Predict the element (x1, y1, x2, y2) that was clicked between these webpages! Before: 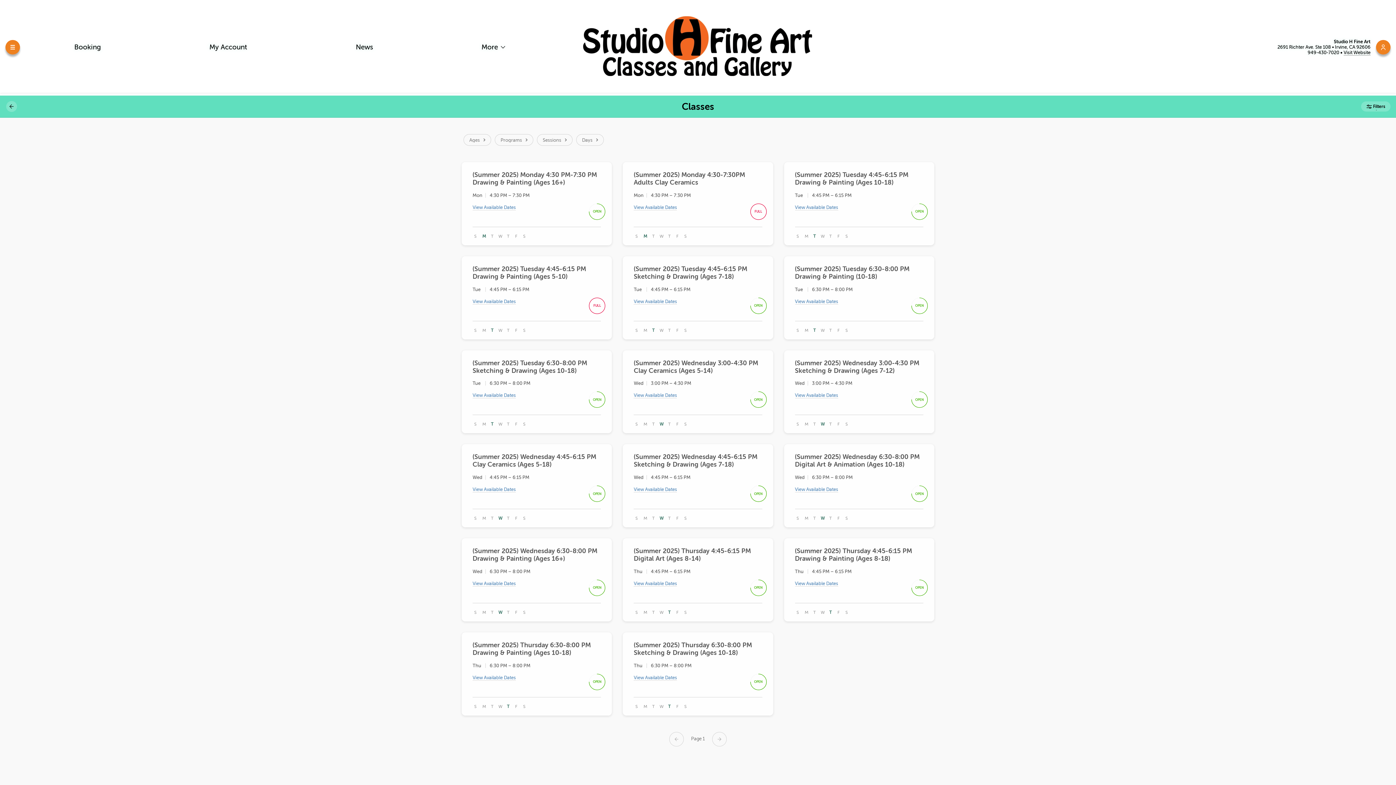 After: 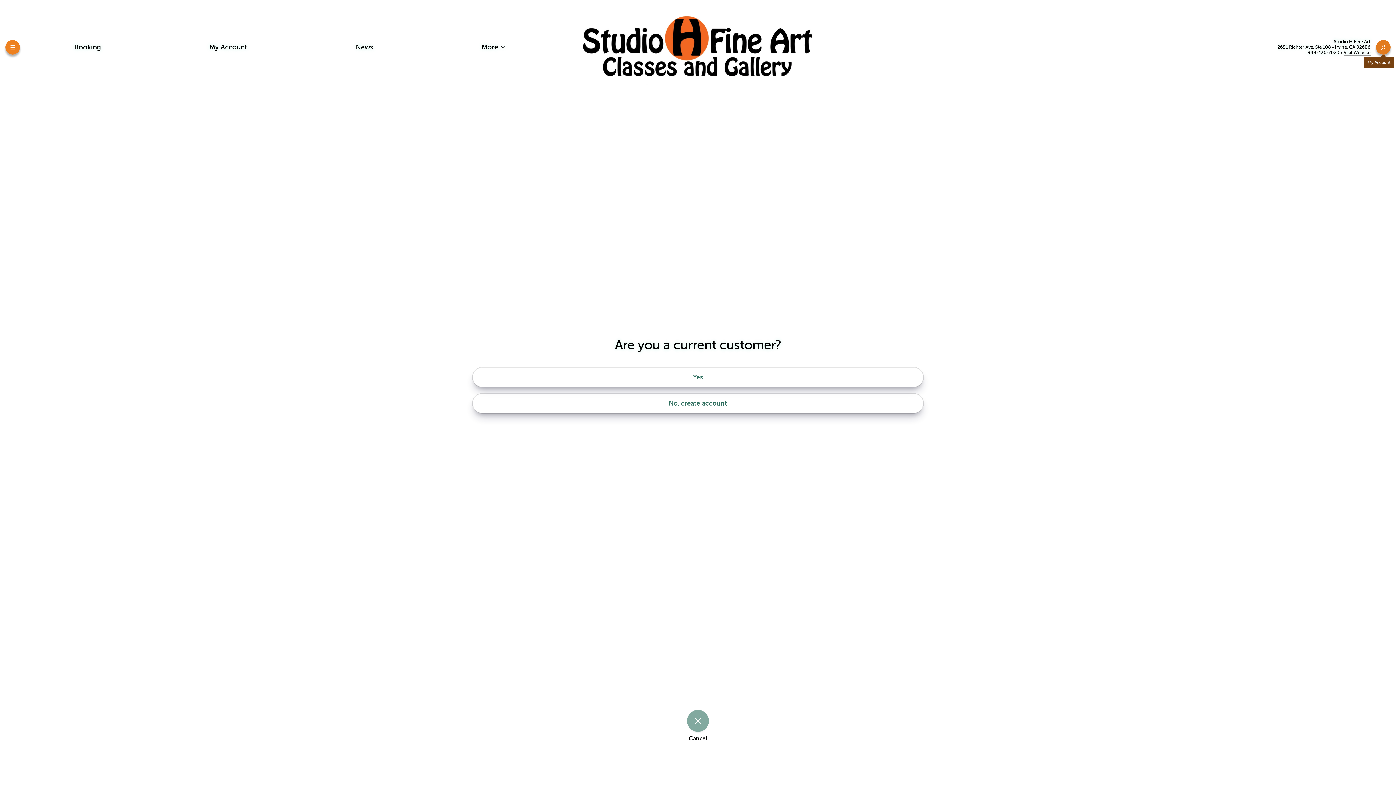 Action: label: MY ACCOUNT bbox: (1376, 39, 1390, 54)